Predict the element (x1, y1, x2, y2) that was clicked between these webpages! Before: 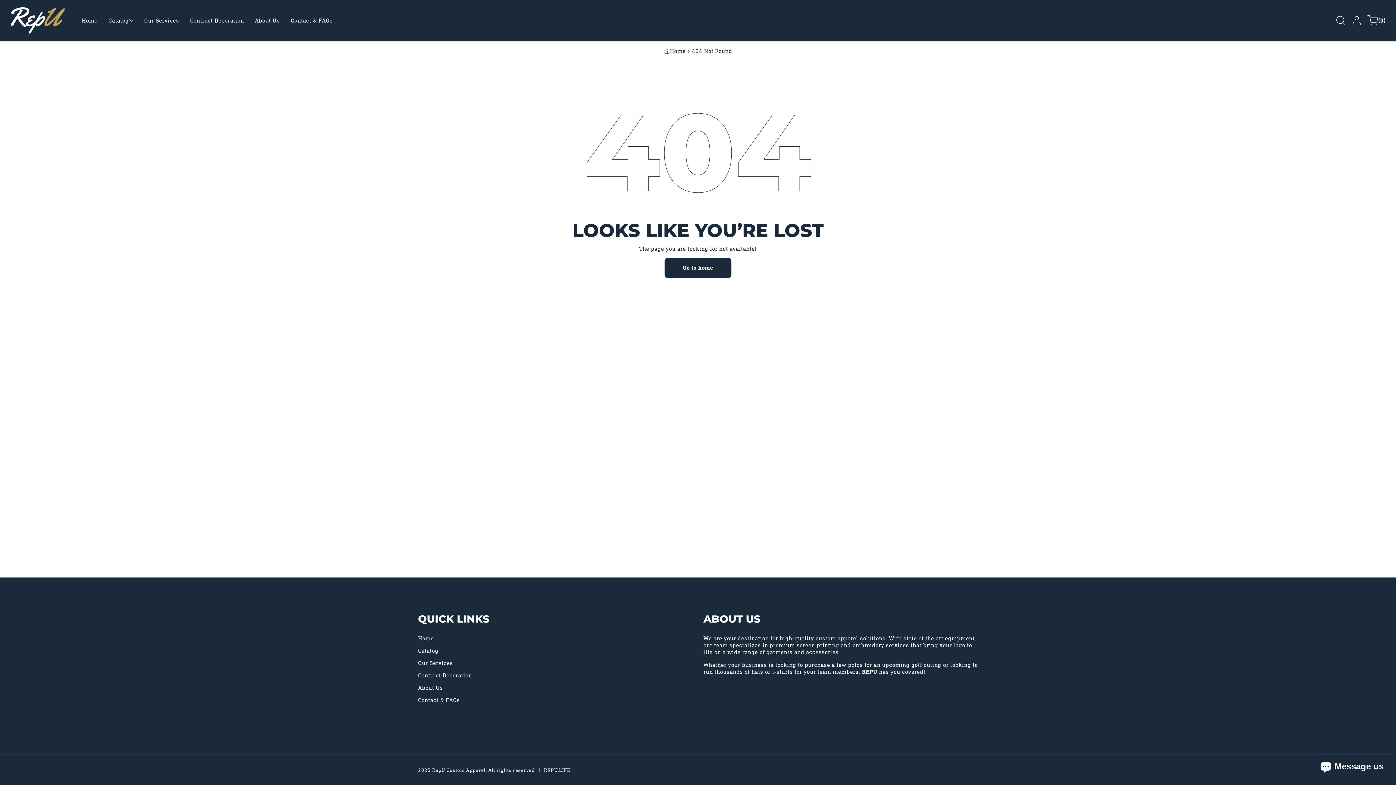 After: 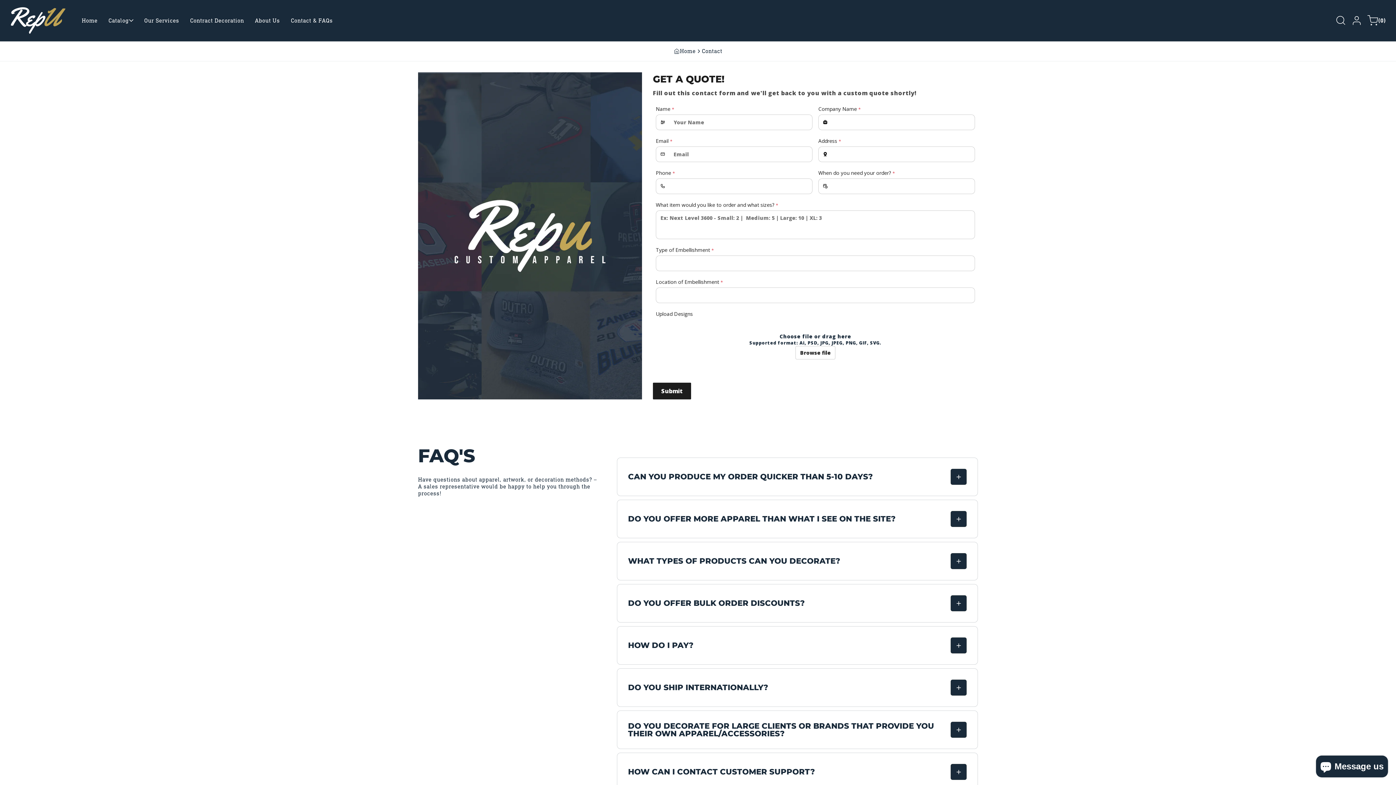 Action: bbox: (285, 13, 338, 27) label: Contact & FAQs